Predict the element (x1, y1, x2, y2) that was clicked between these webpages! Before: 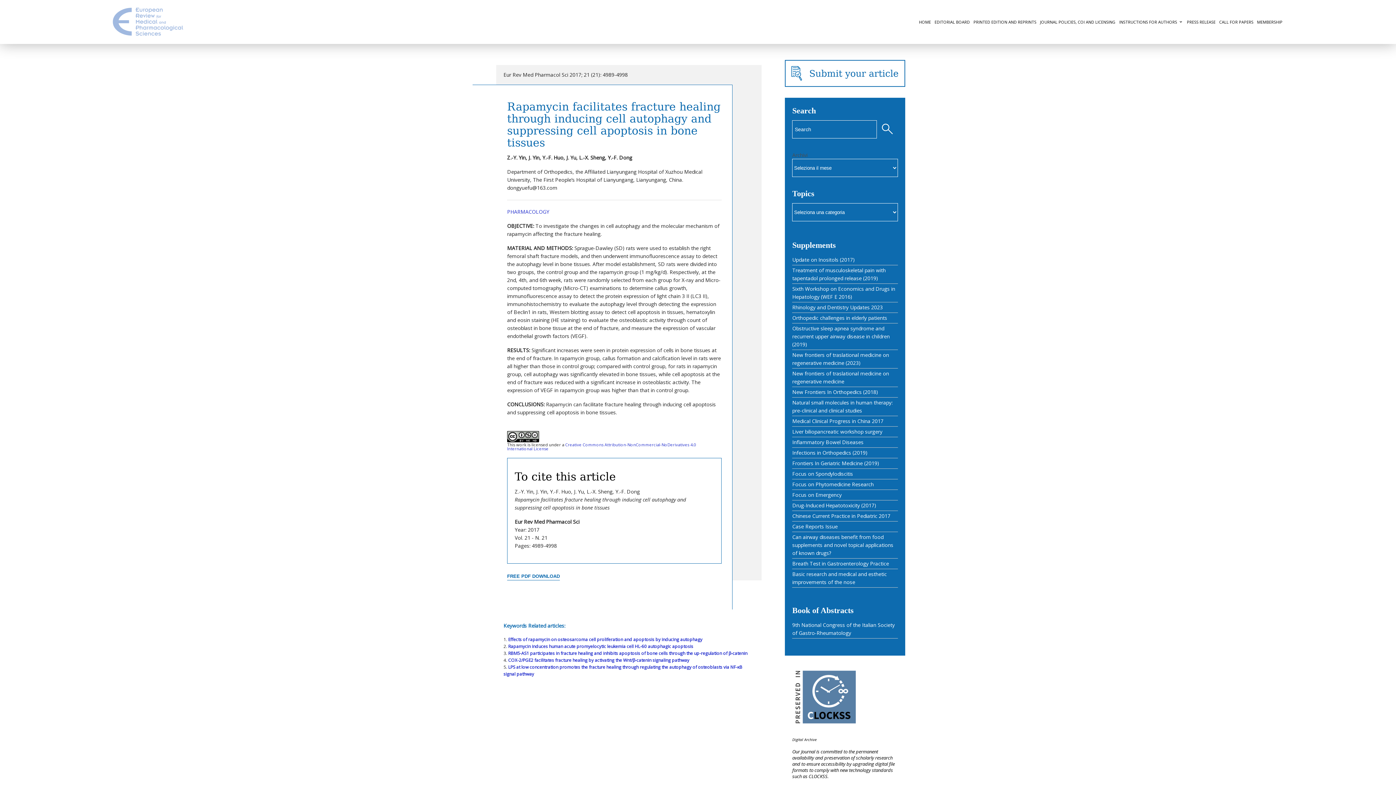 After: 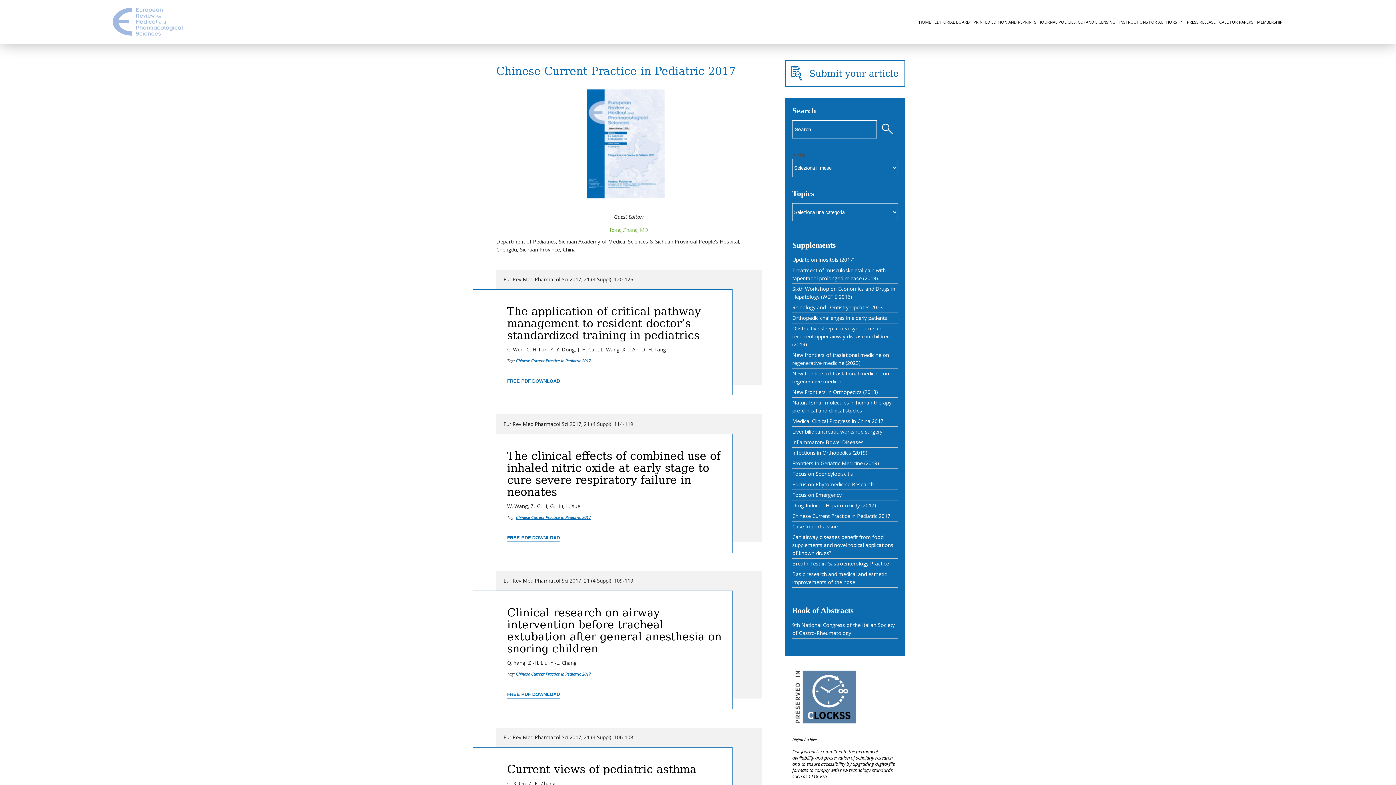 Action: bbox: (792, 512, 890, 519) label: Chinese Current Practice in Pediatric 2017